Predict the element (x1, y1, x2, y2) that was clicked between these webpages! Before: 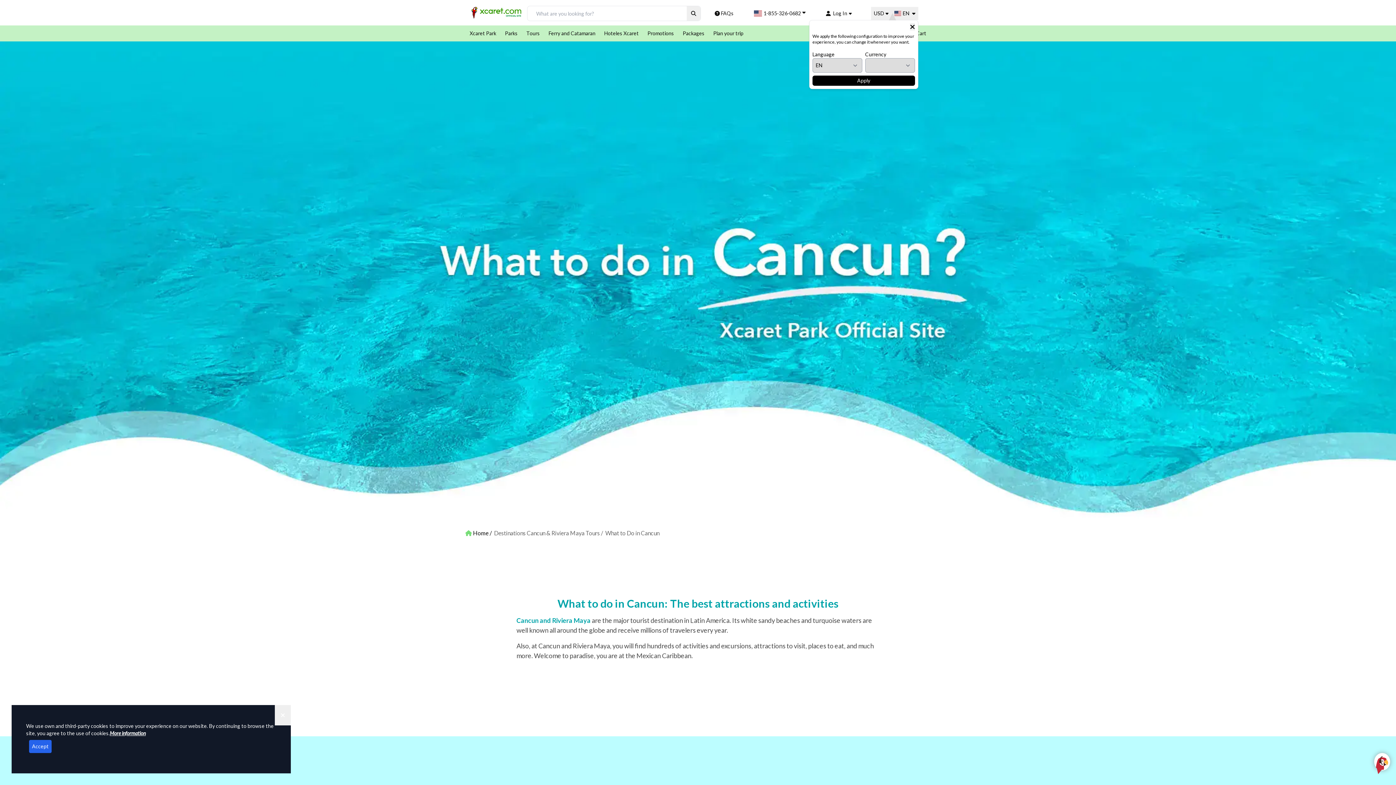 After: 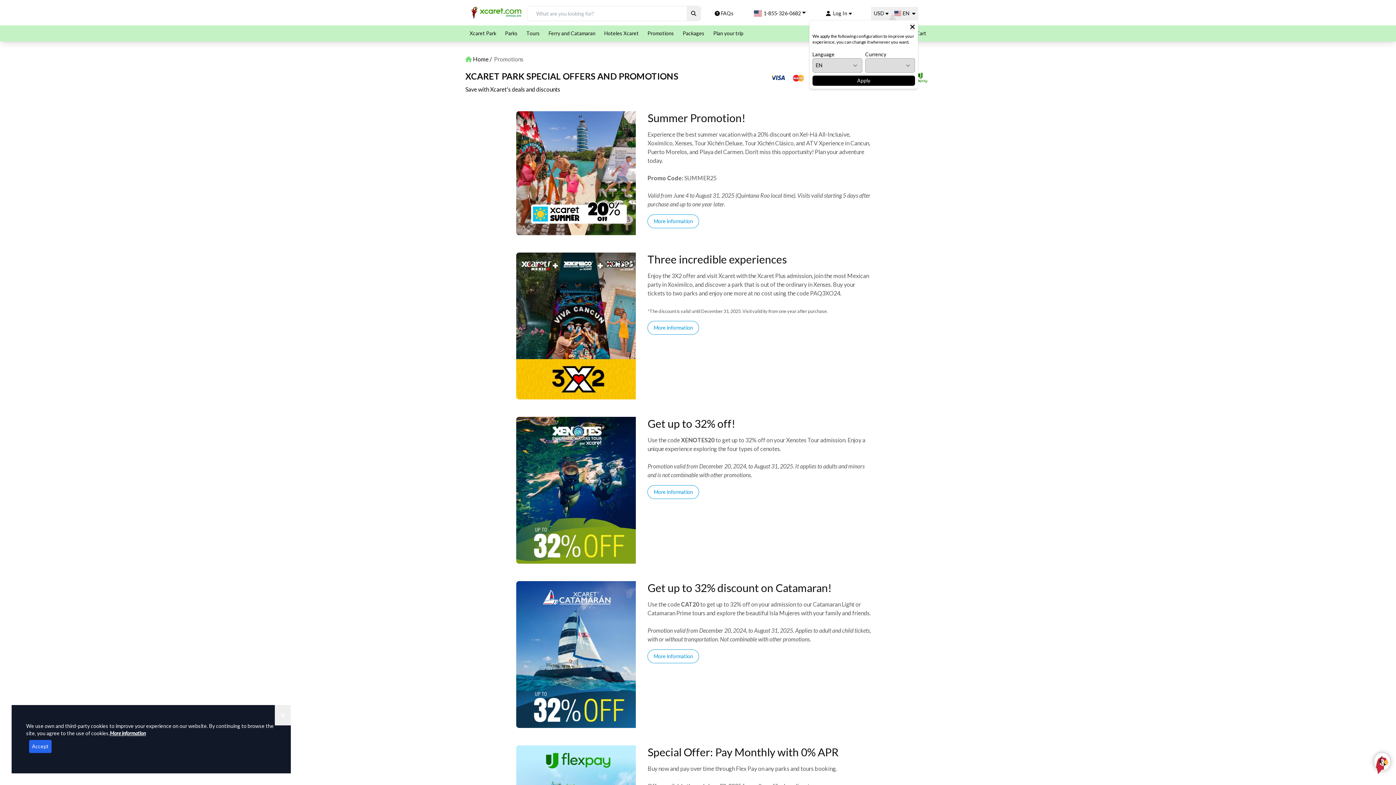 Action: bbox: (643, 25, 678, 41) label: Promotions